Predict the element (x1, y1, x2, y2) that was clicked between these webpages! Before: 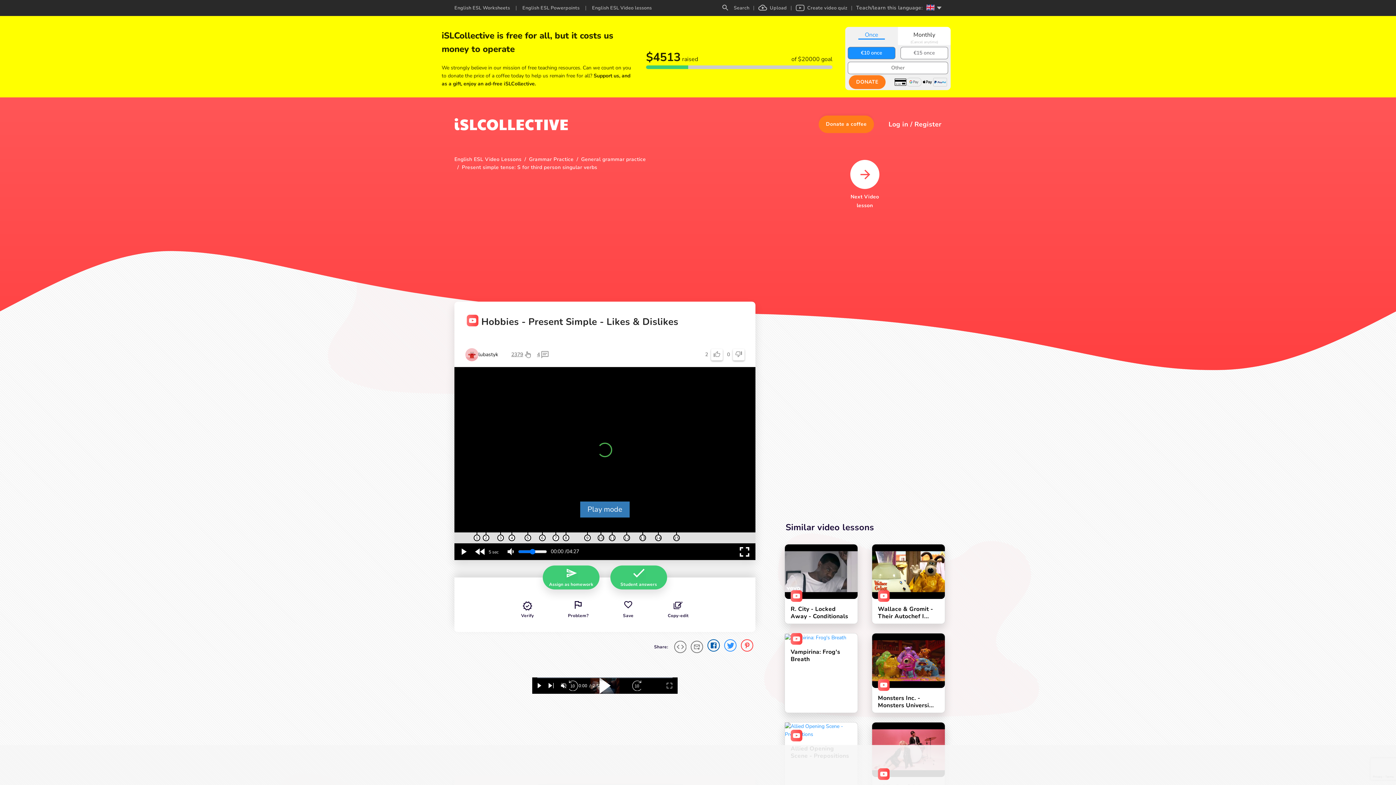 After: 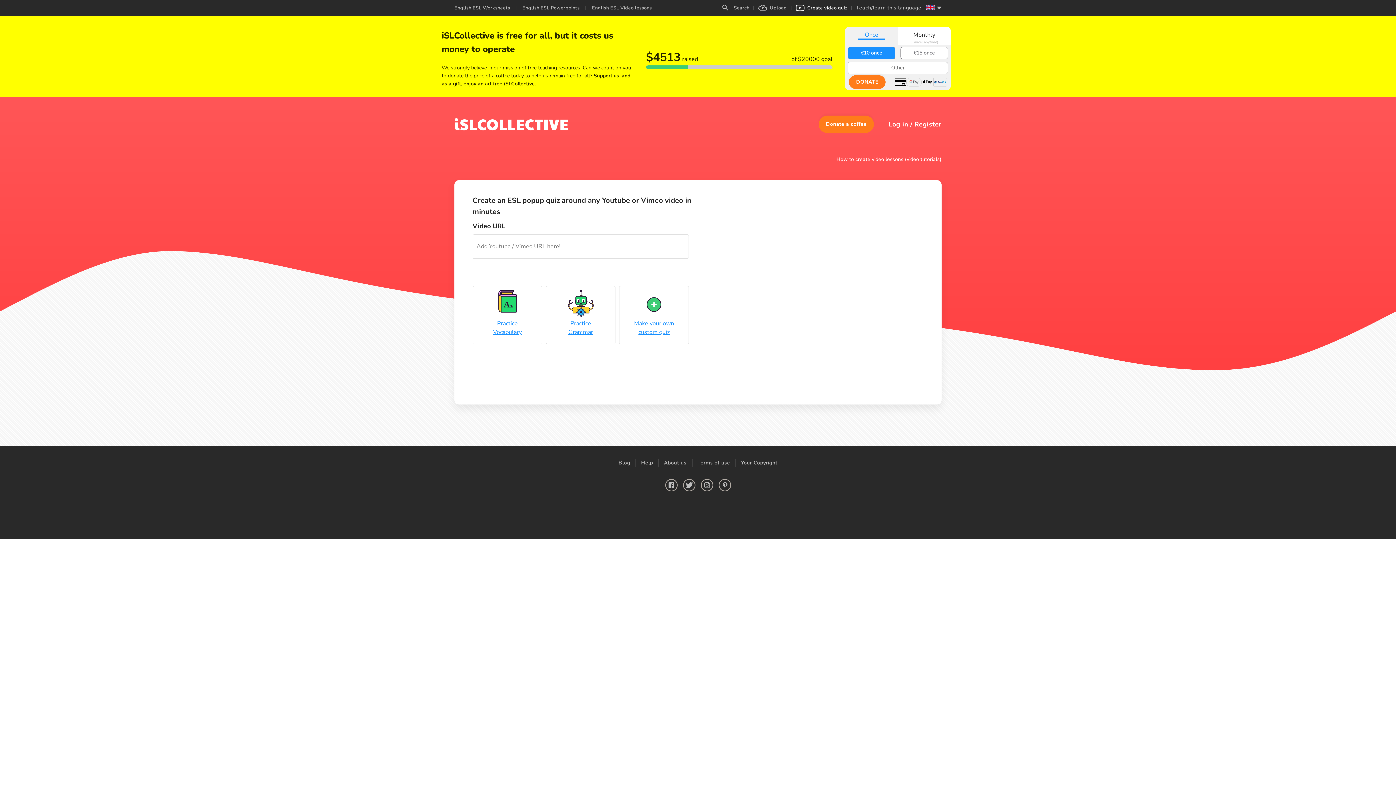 Action: label: Create video quiz bbox: (795, 4, 847, 11)